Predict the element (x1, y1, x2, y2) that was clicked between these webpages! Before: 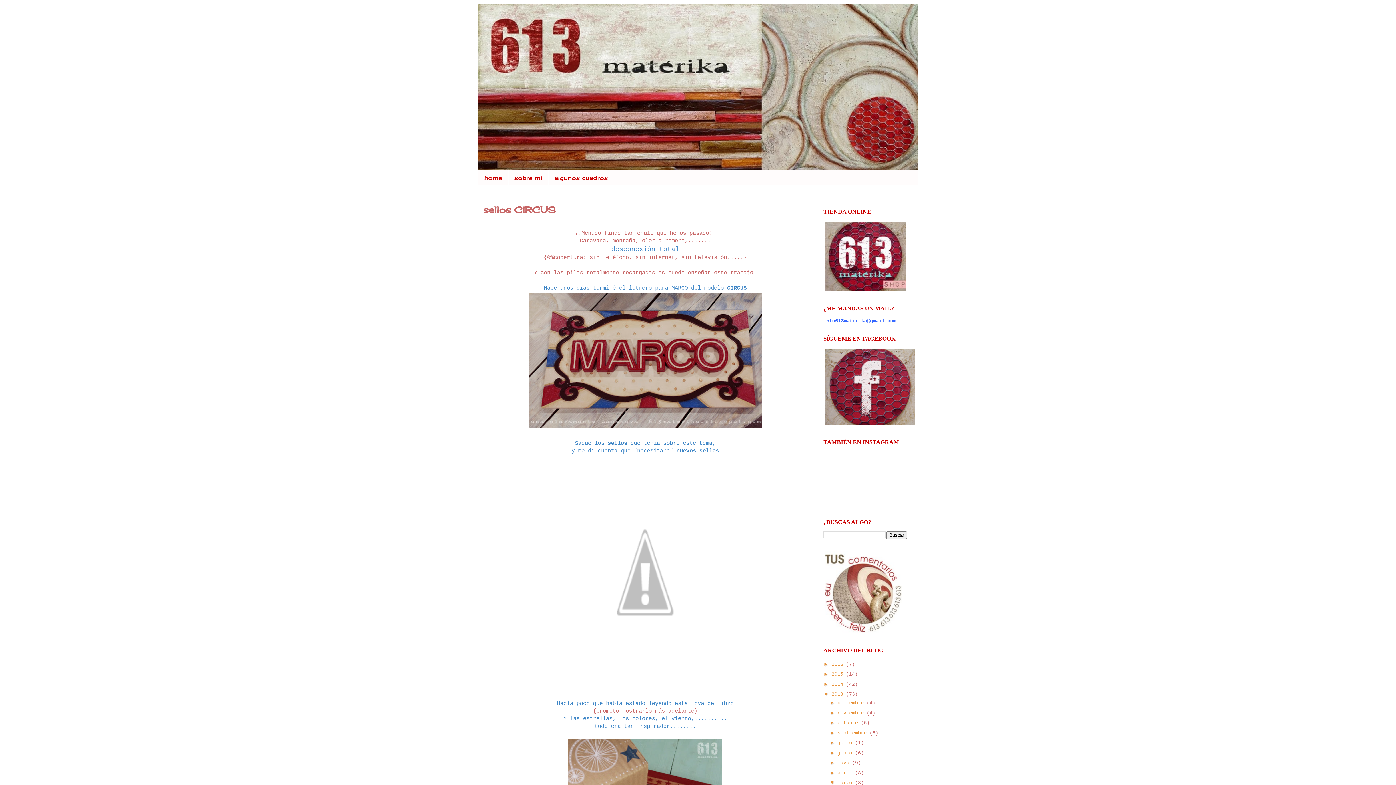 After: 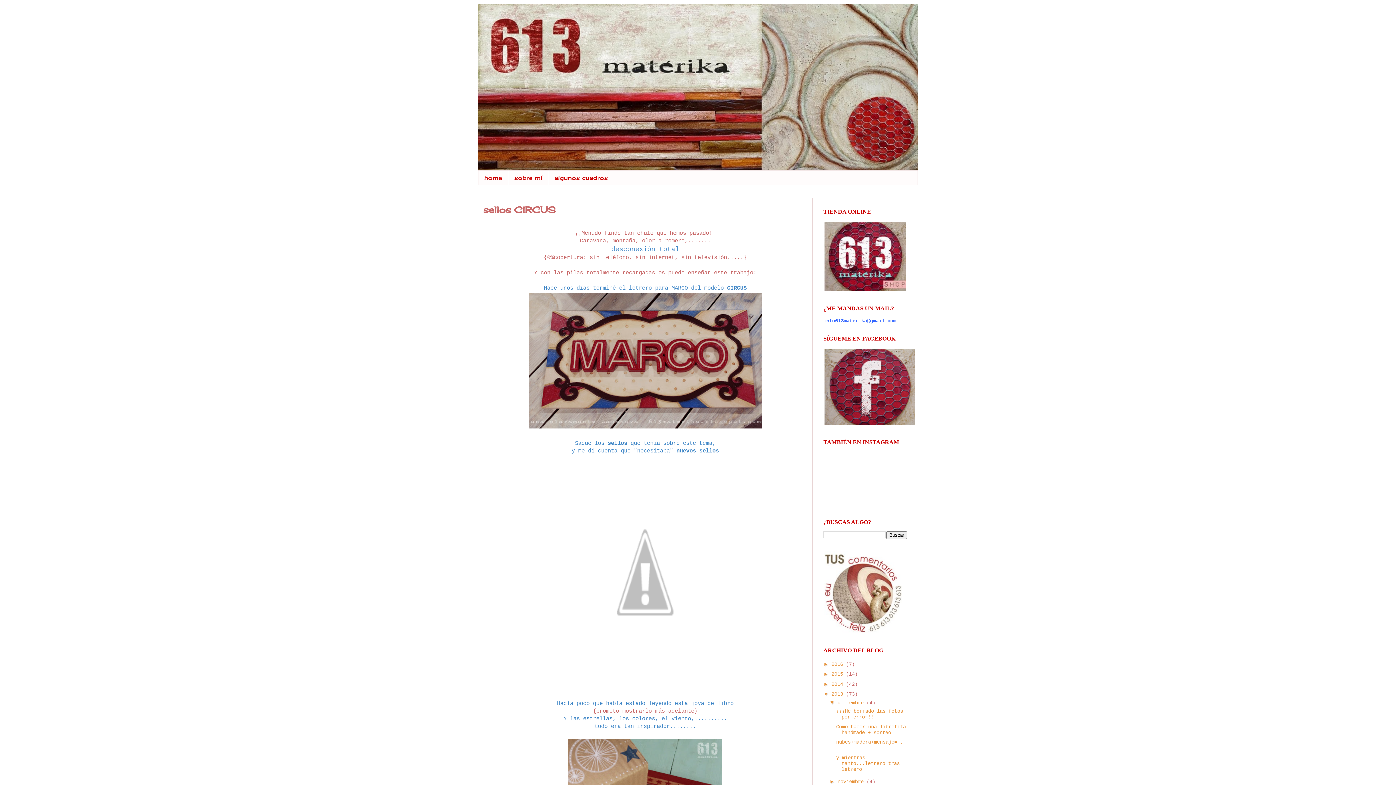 Action: label: ►   bbox: (829, 700, 837, 705)